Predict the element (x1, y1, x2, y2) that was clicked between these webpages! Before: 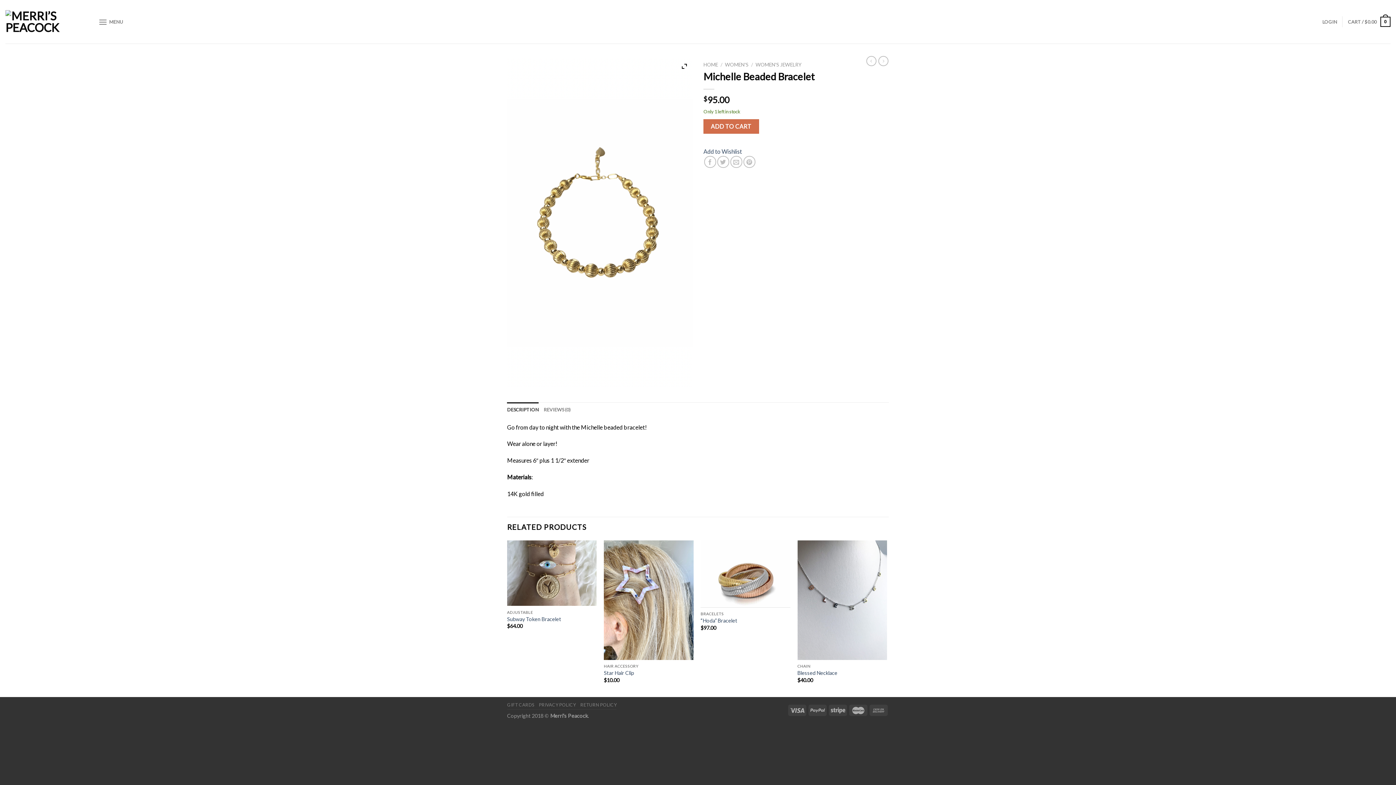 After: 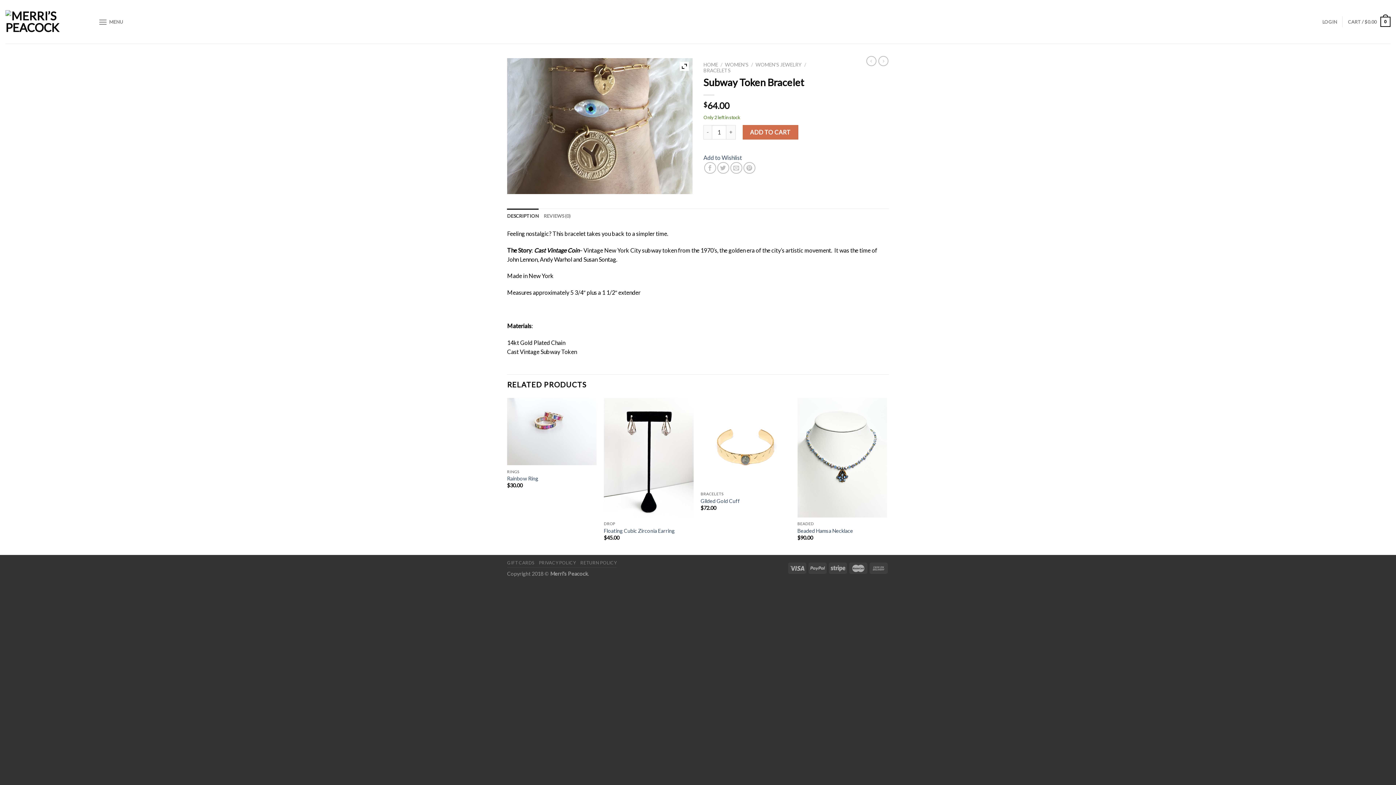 Action: bbox: (507, 616, 561, 622) label: Subway Token Bracelet